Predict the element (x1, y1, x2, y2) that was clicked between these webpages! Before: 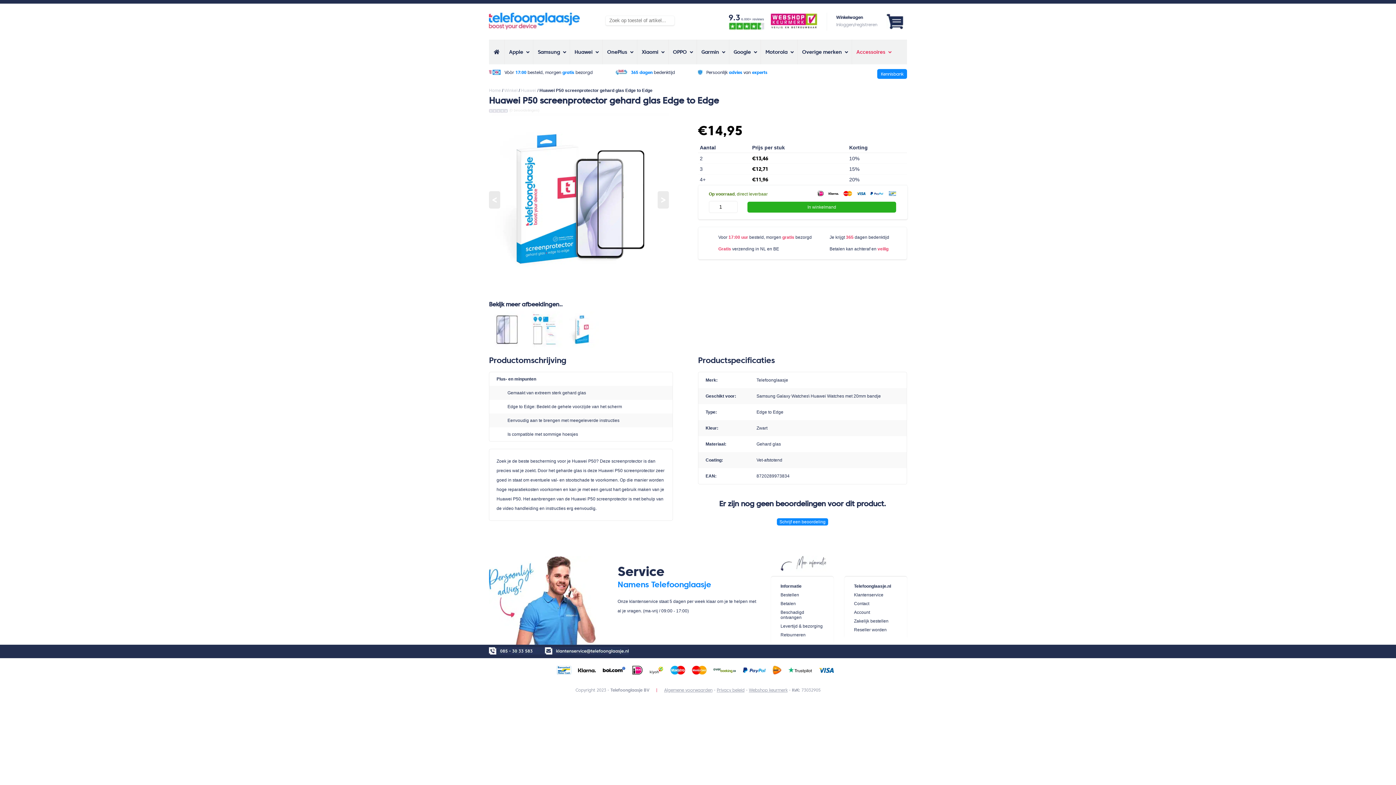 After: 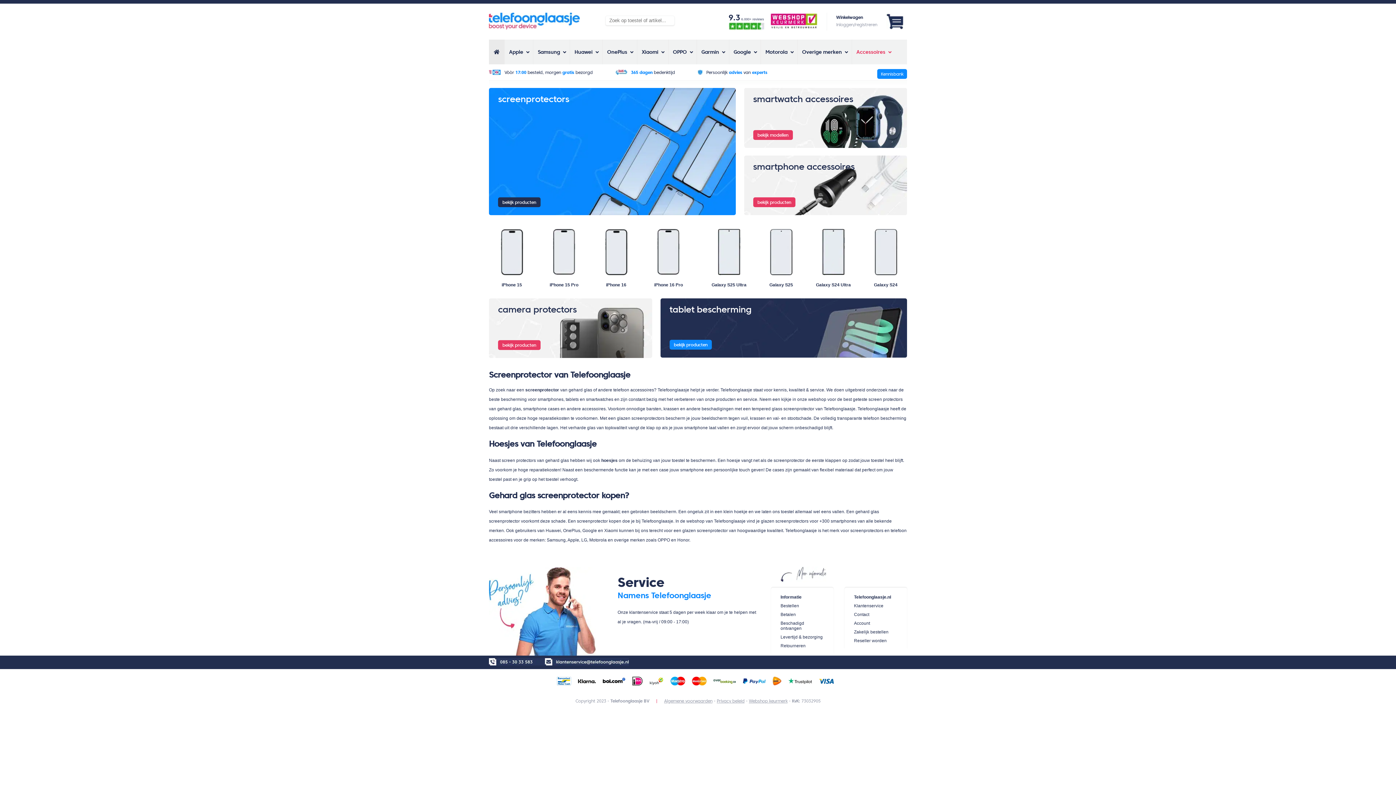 Action: bbox: (489, 88, 501, 93) label: Home